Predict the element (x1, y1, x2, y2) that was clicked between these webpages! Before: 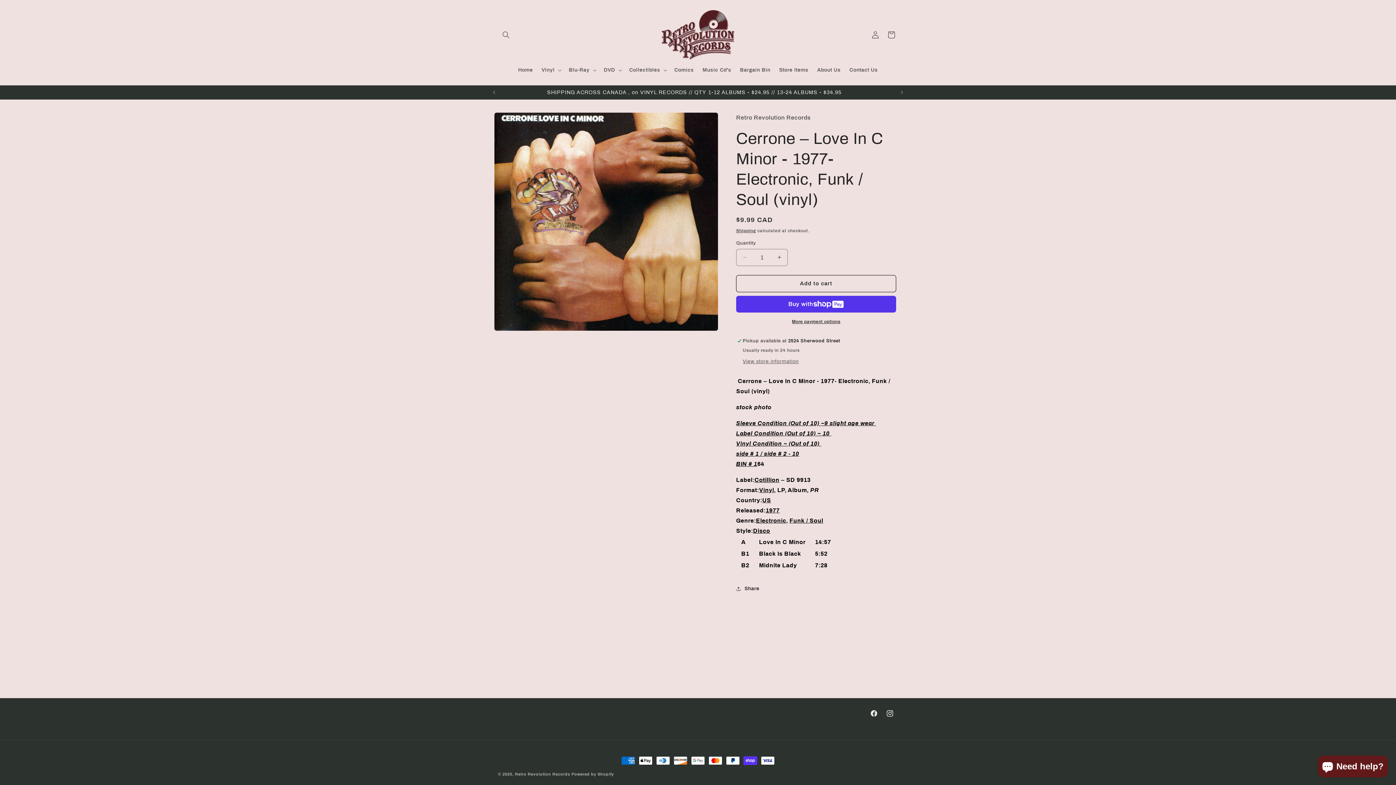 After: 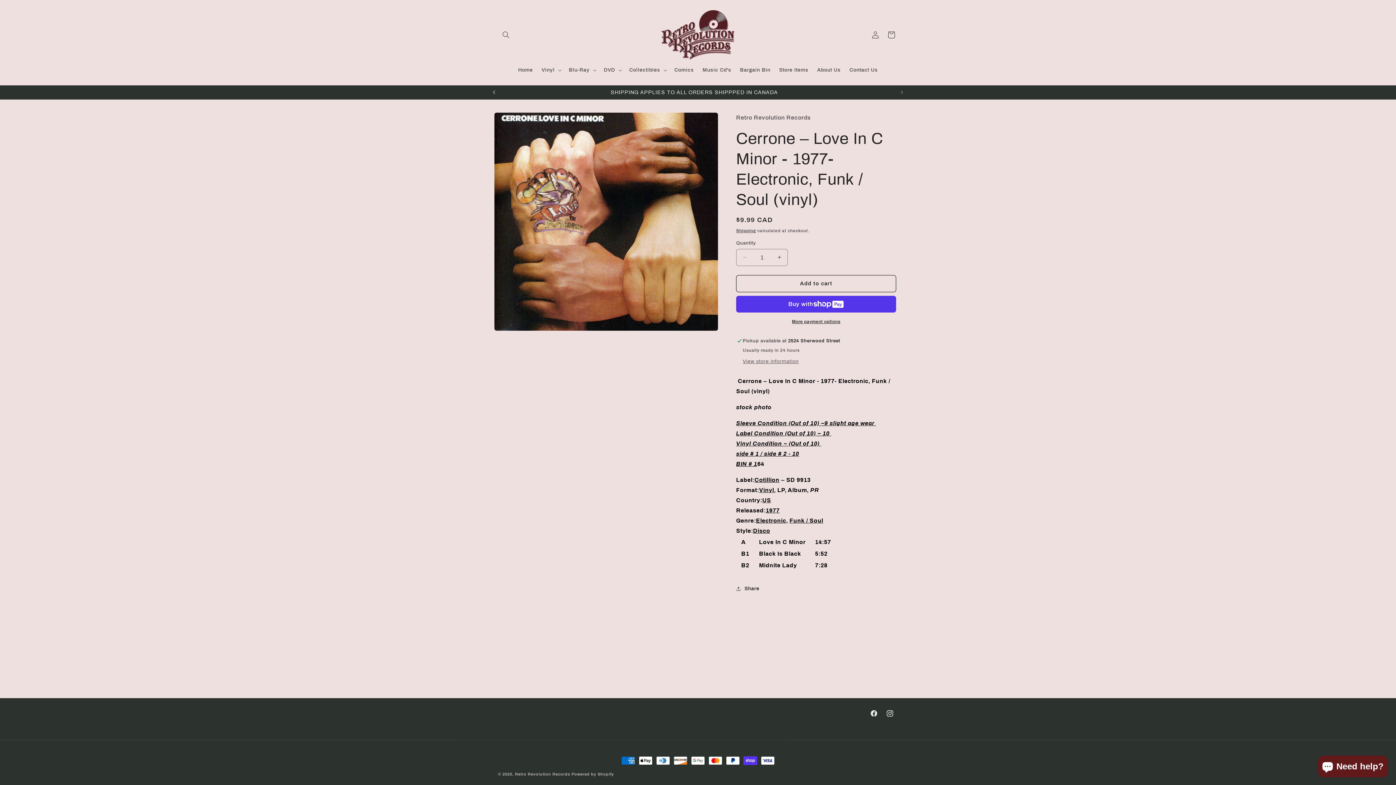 Action: bbox: (486, 85, 502, 99) label: Previous announcement